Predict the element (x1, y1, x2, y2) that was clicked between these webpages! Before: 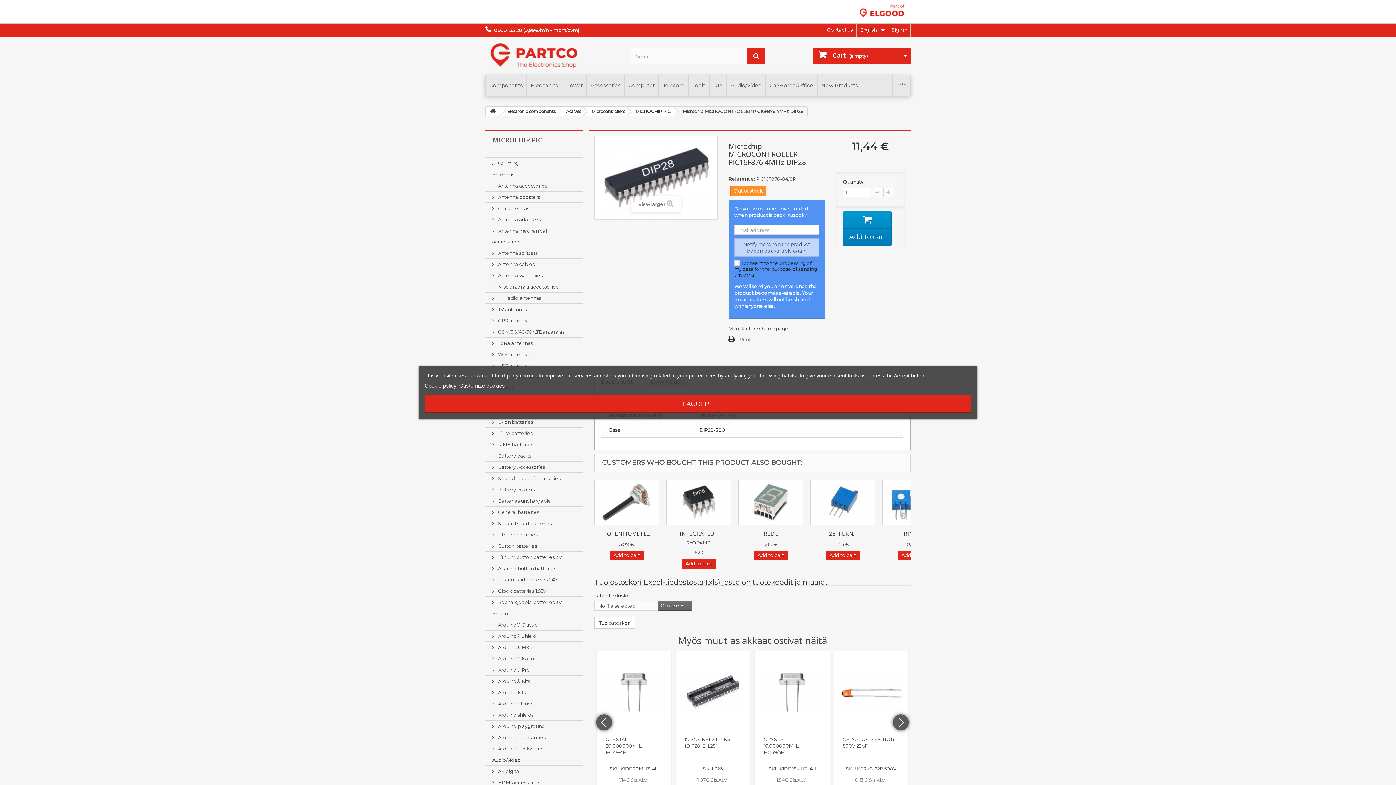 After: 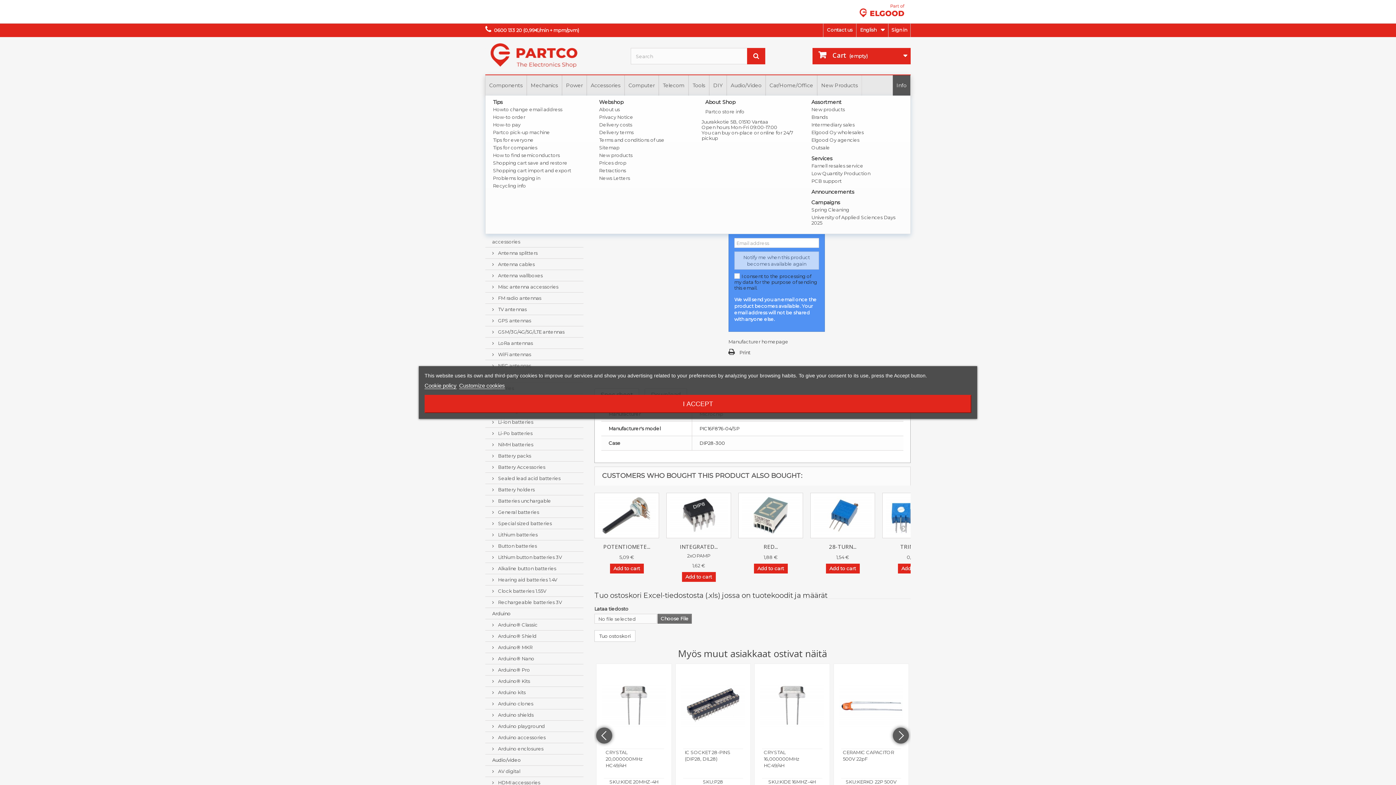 Action: label: Info bbox: (892, 75, 910, 95)